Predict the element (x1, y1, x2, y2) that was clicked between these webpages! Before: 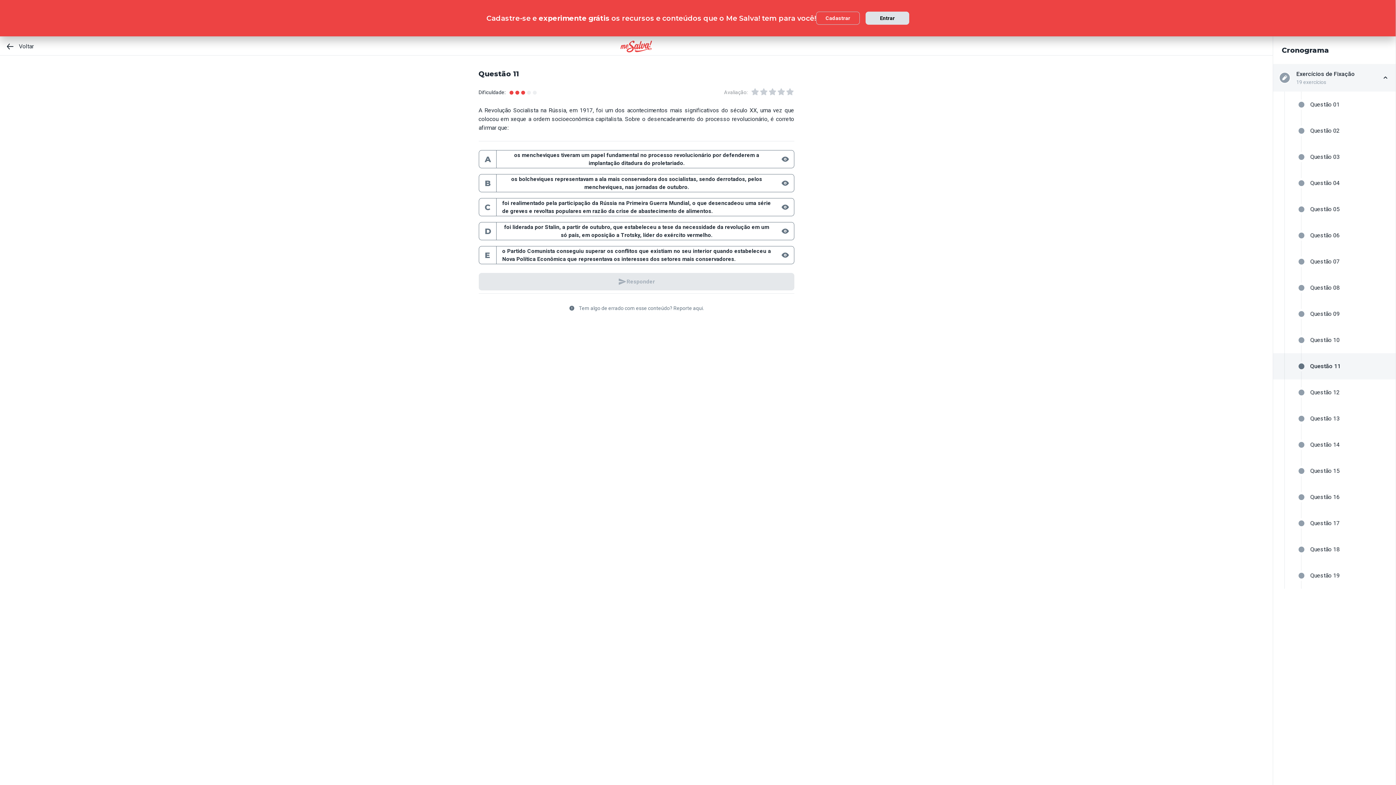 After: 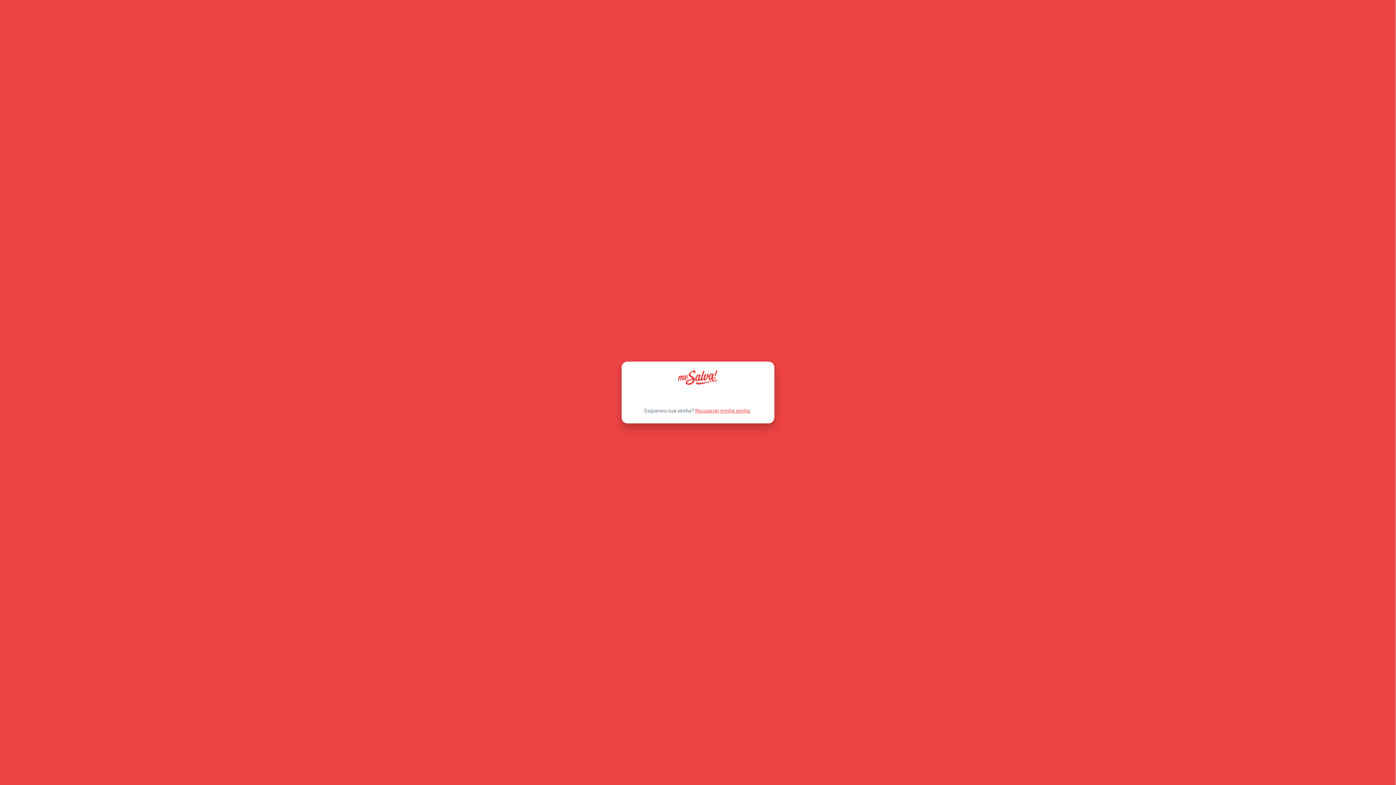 Action: label: Entrar bbox: (865, 11, 909, 24)